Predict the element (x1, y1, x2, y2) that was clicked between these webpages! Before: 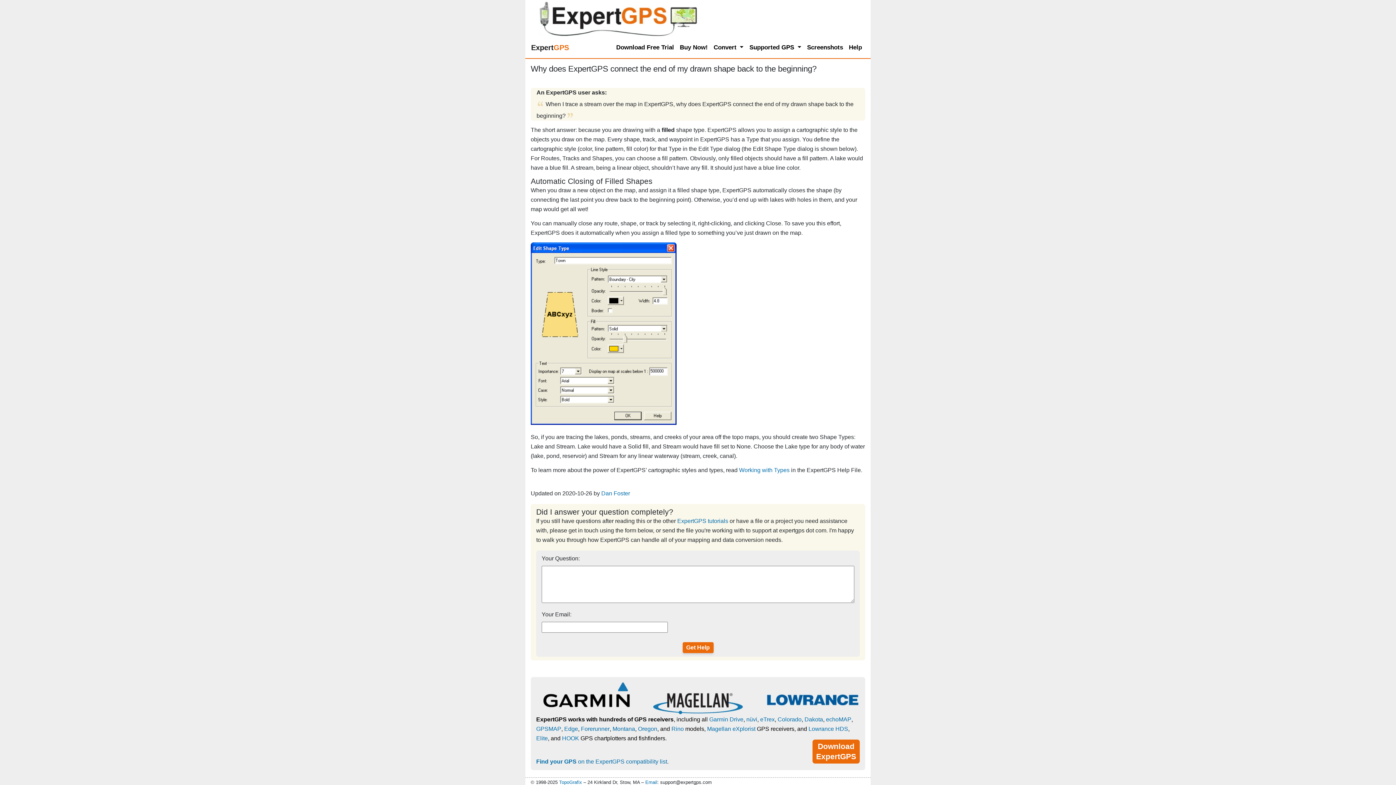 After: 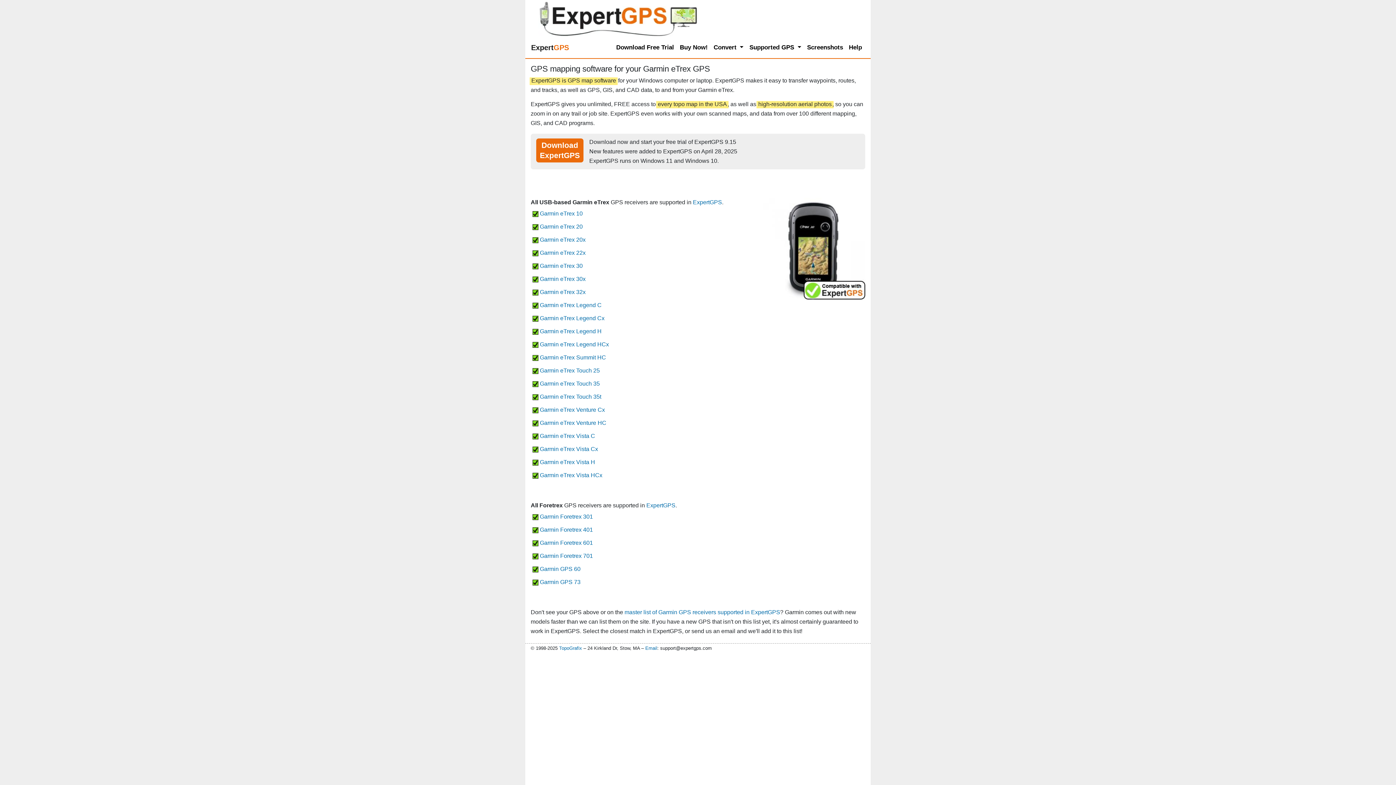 Action: label: eTrex bbox: (760, 716, 774, 723)